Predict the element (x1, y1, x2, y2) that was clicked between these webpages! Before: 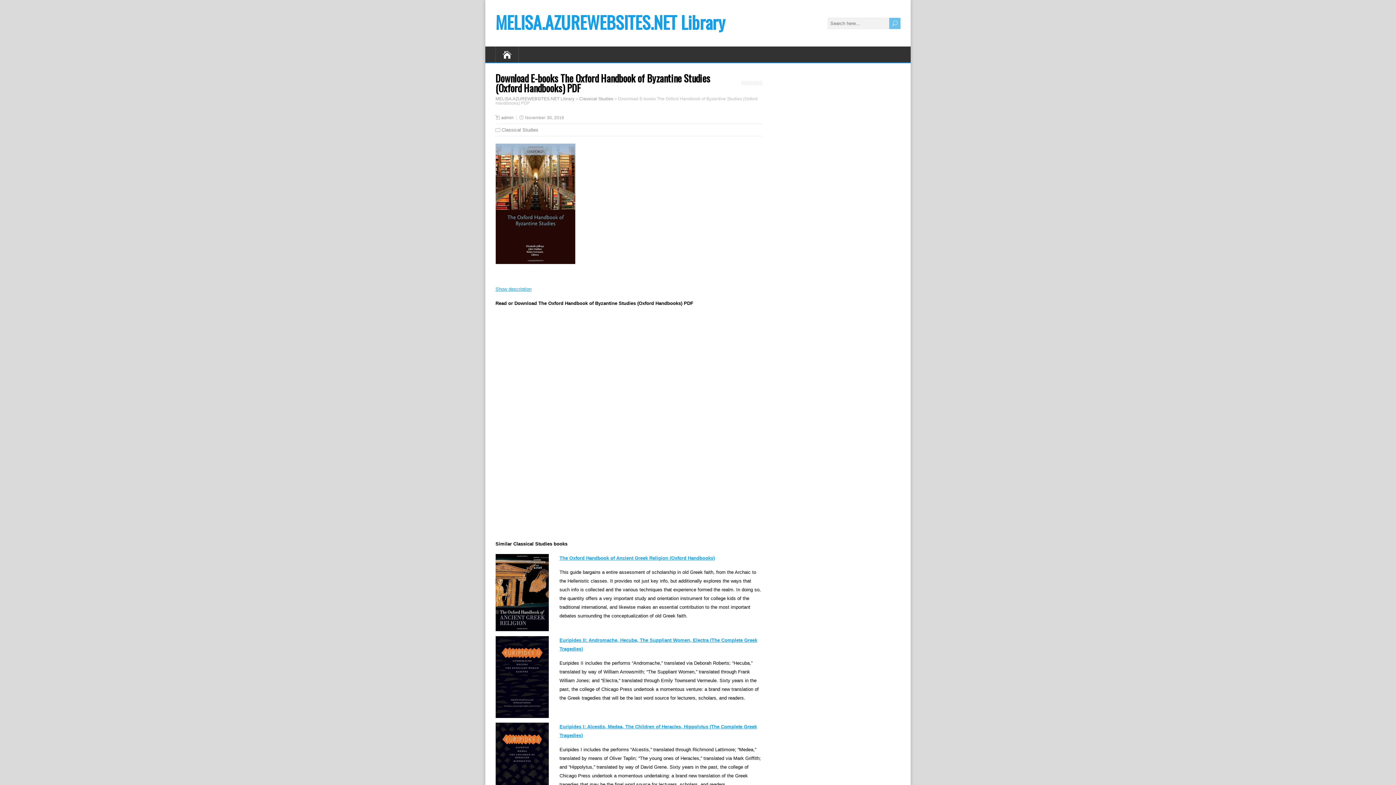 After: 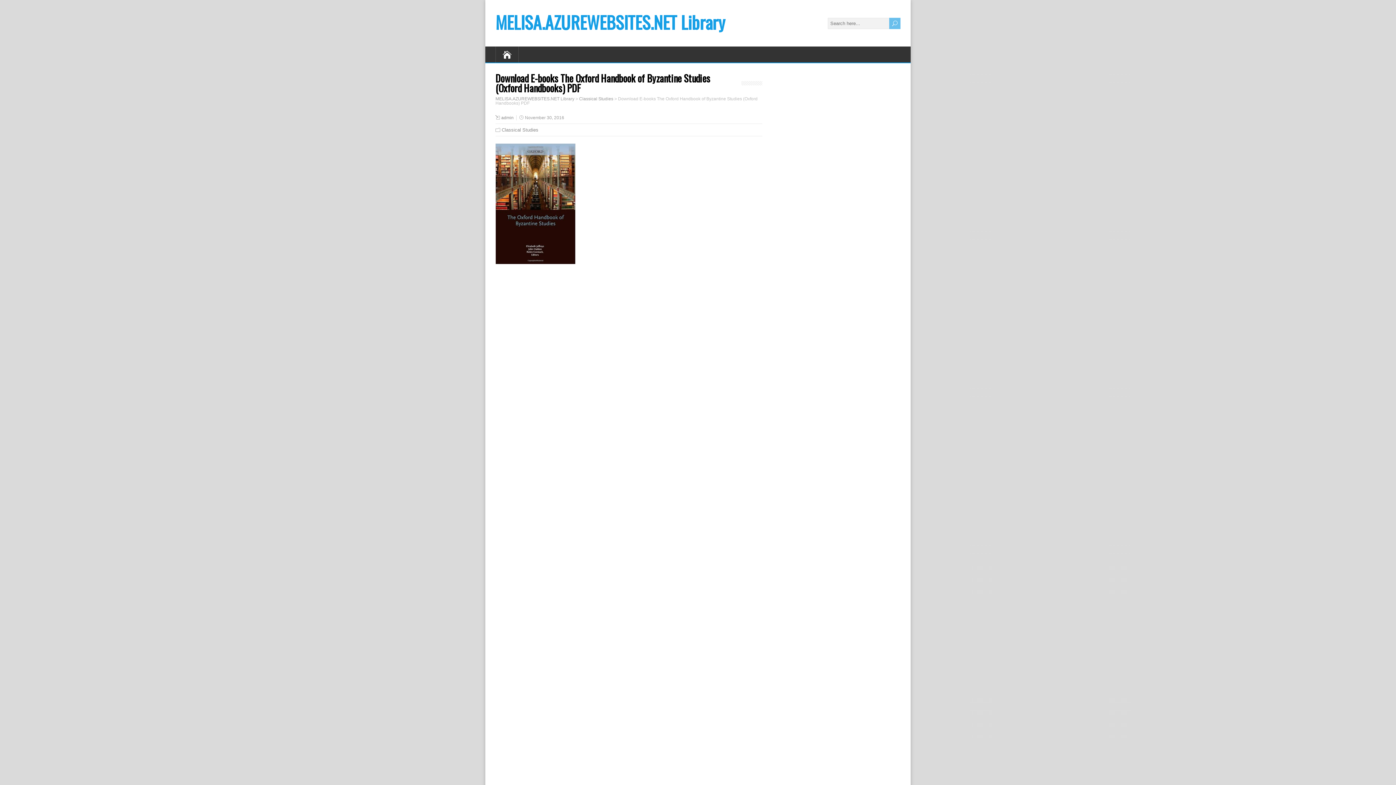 Action: bbox: (495, 286, 531, 292) label: Show description